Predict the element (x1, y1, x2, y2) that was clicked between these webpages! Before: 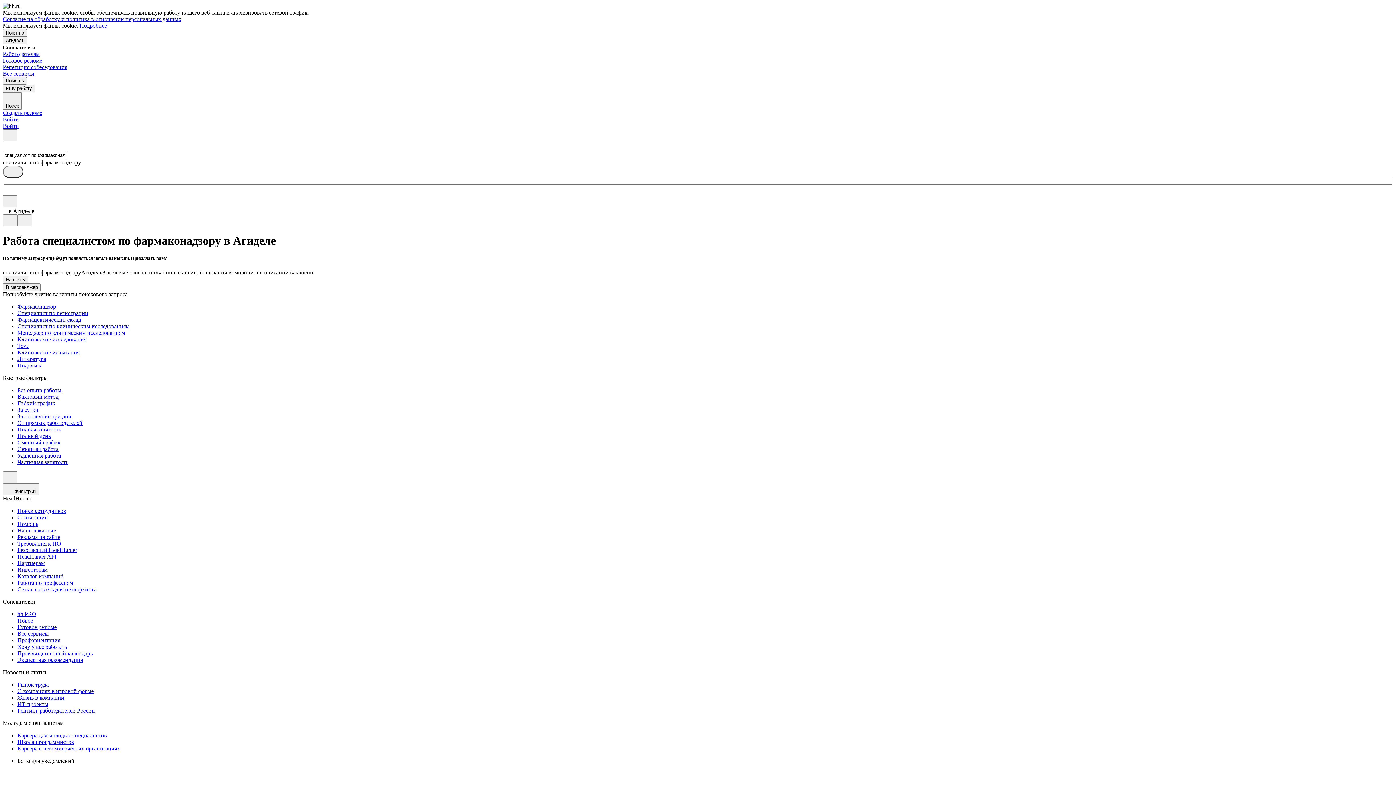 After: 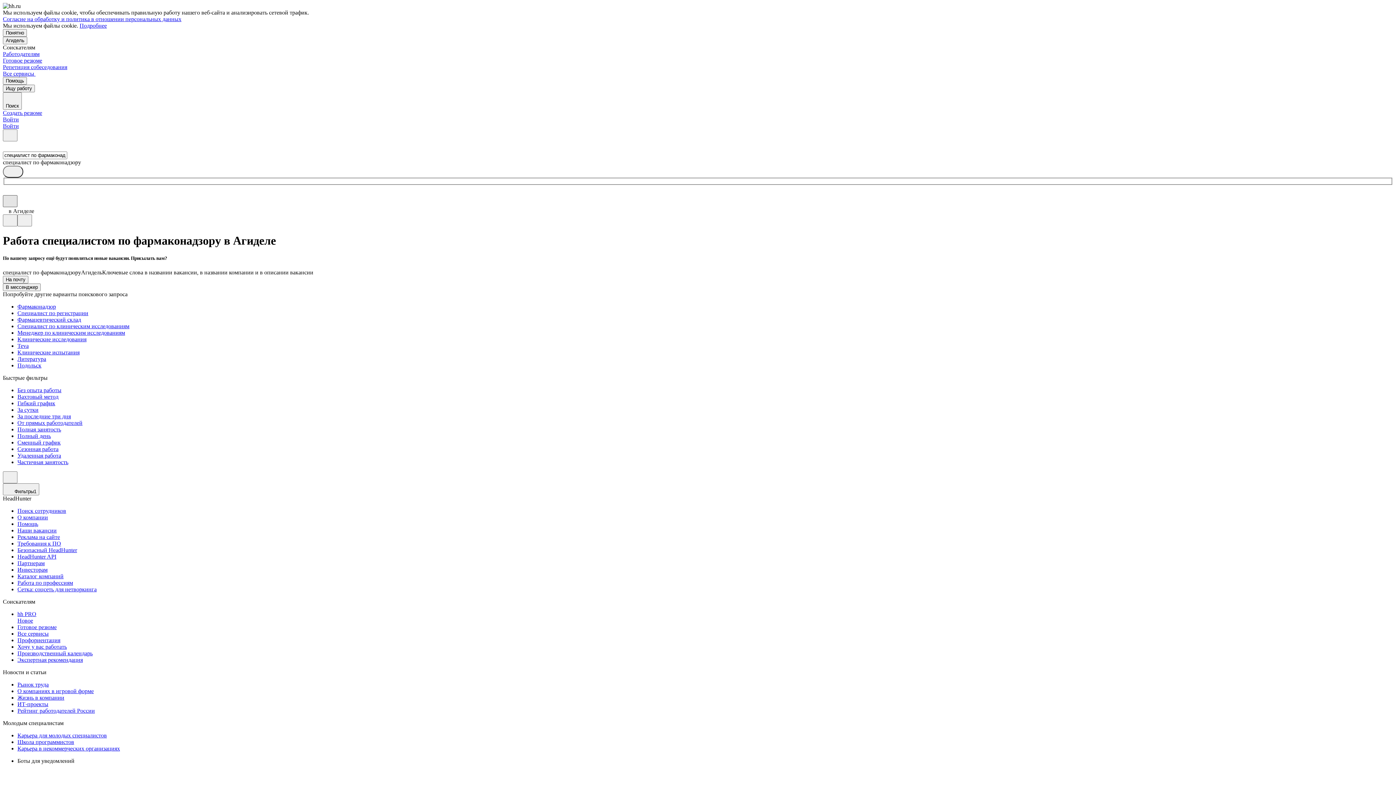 Action: bbox: (2, 195, 17, 207)